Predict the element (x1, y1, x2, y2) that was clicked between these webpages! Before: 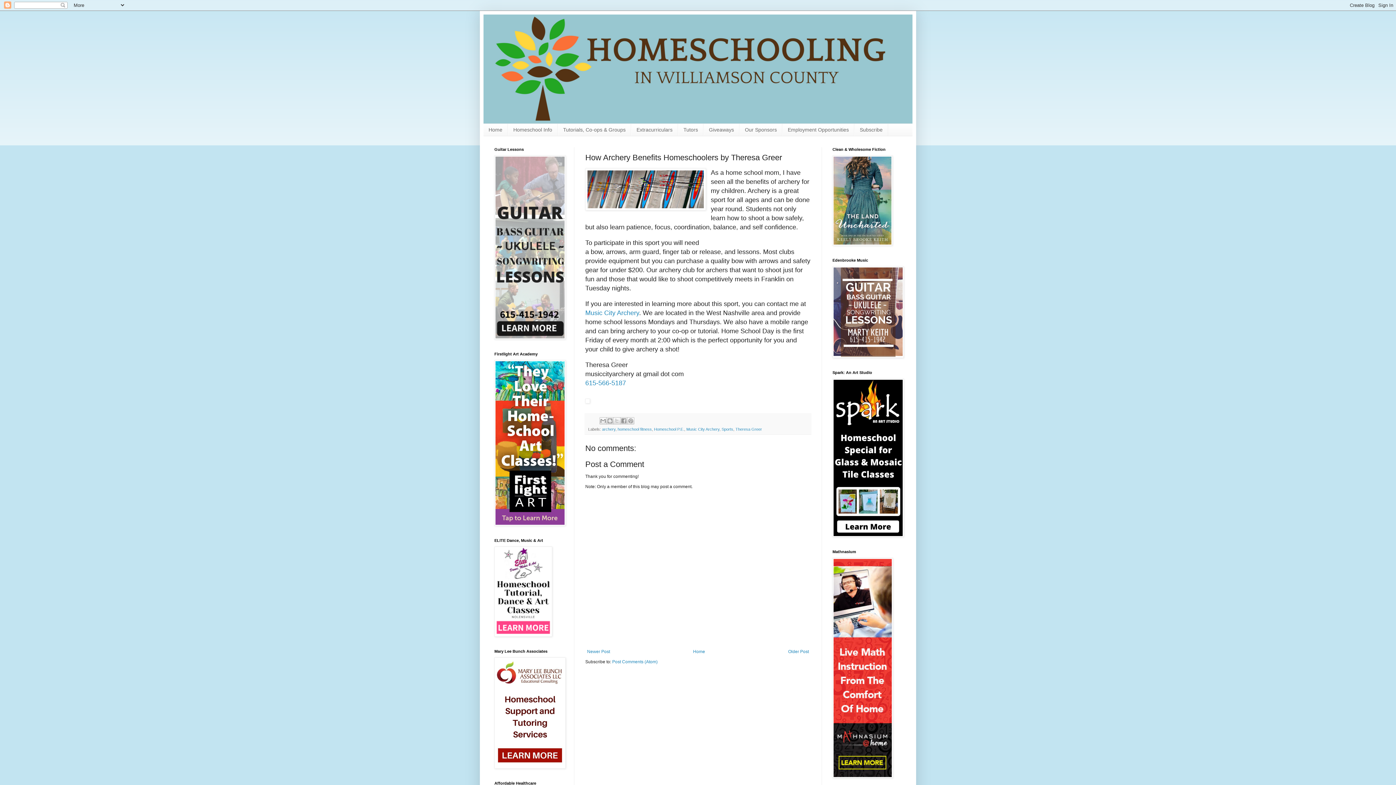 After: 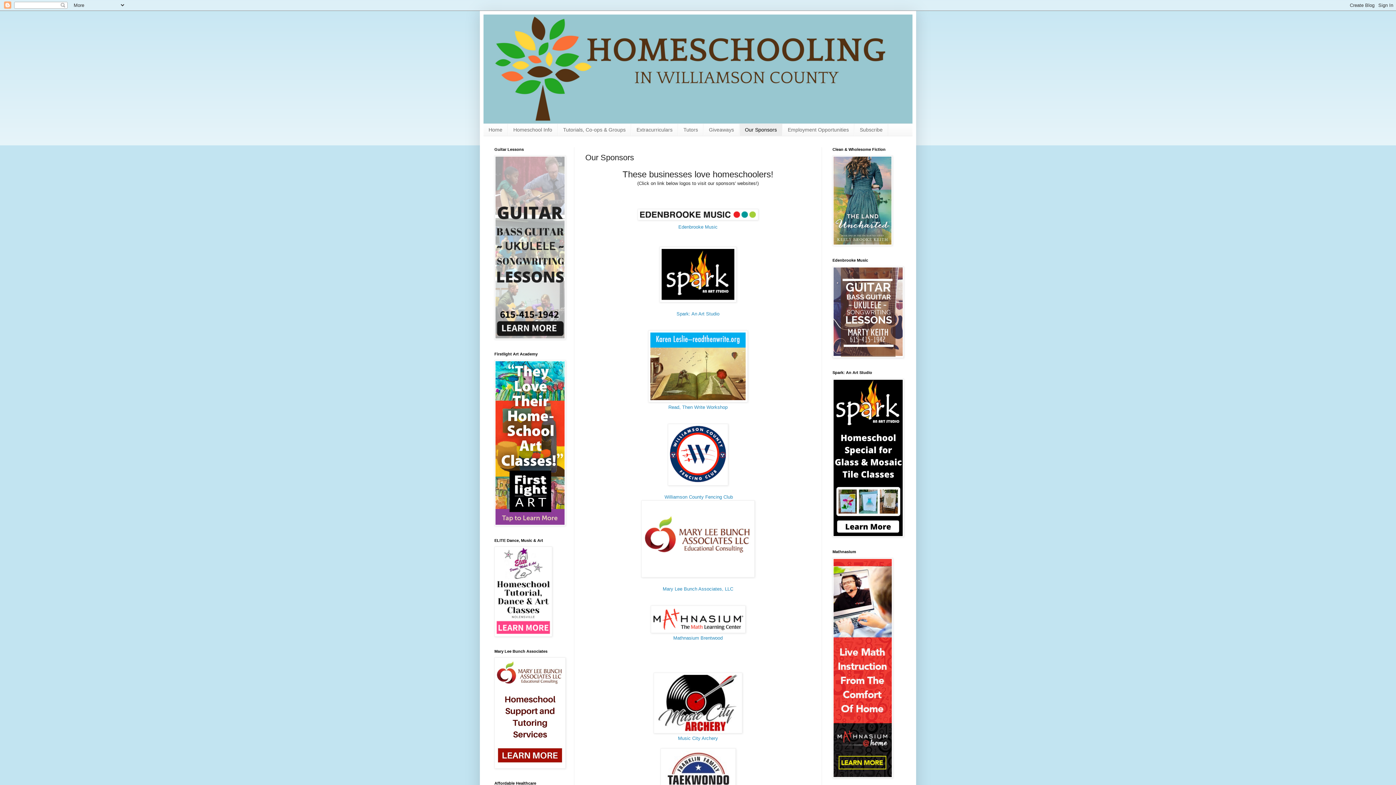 Action: label: Our Sponsors bbox: (739, 124, 782, 135)